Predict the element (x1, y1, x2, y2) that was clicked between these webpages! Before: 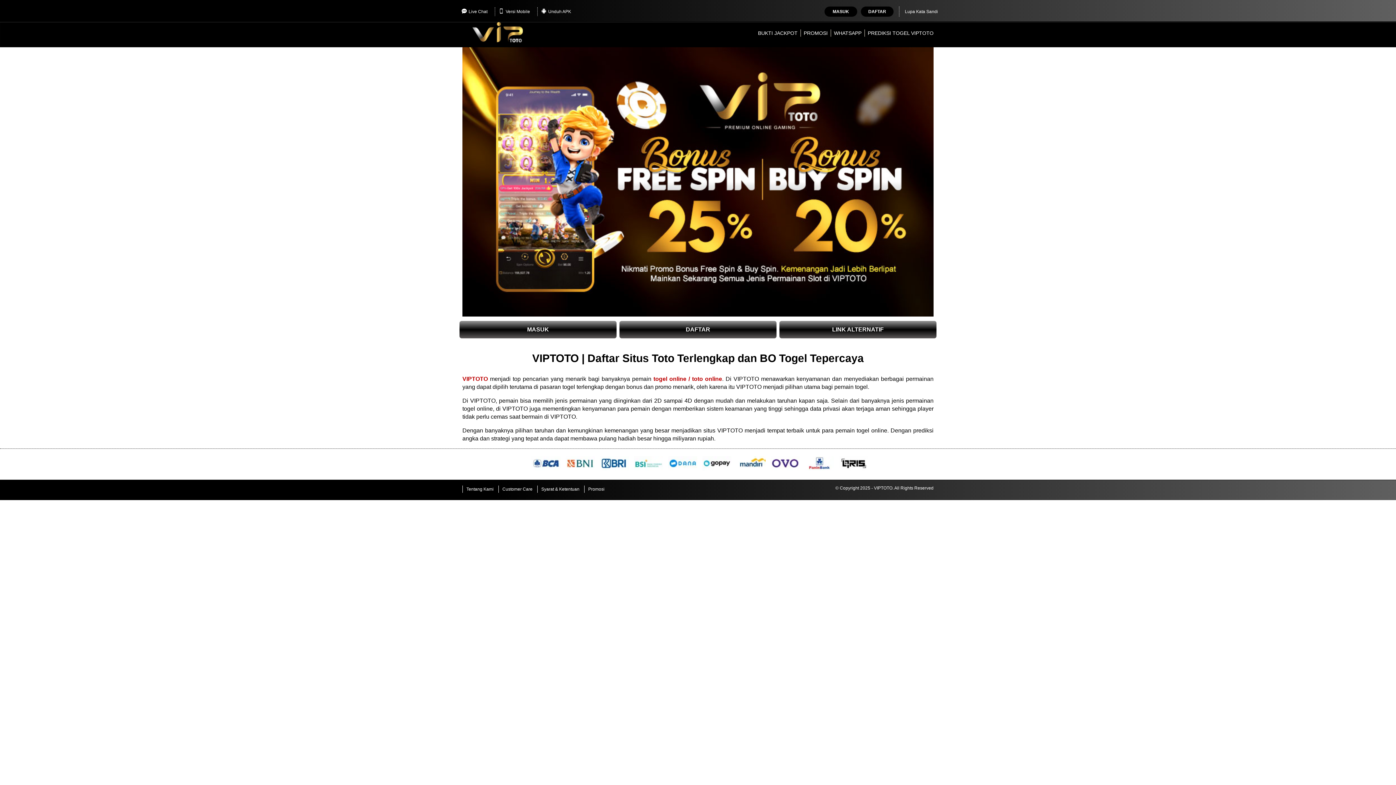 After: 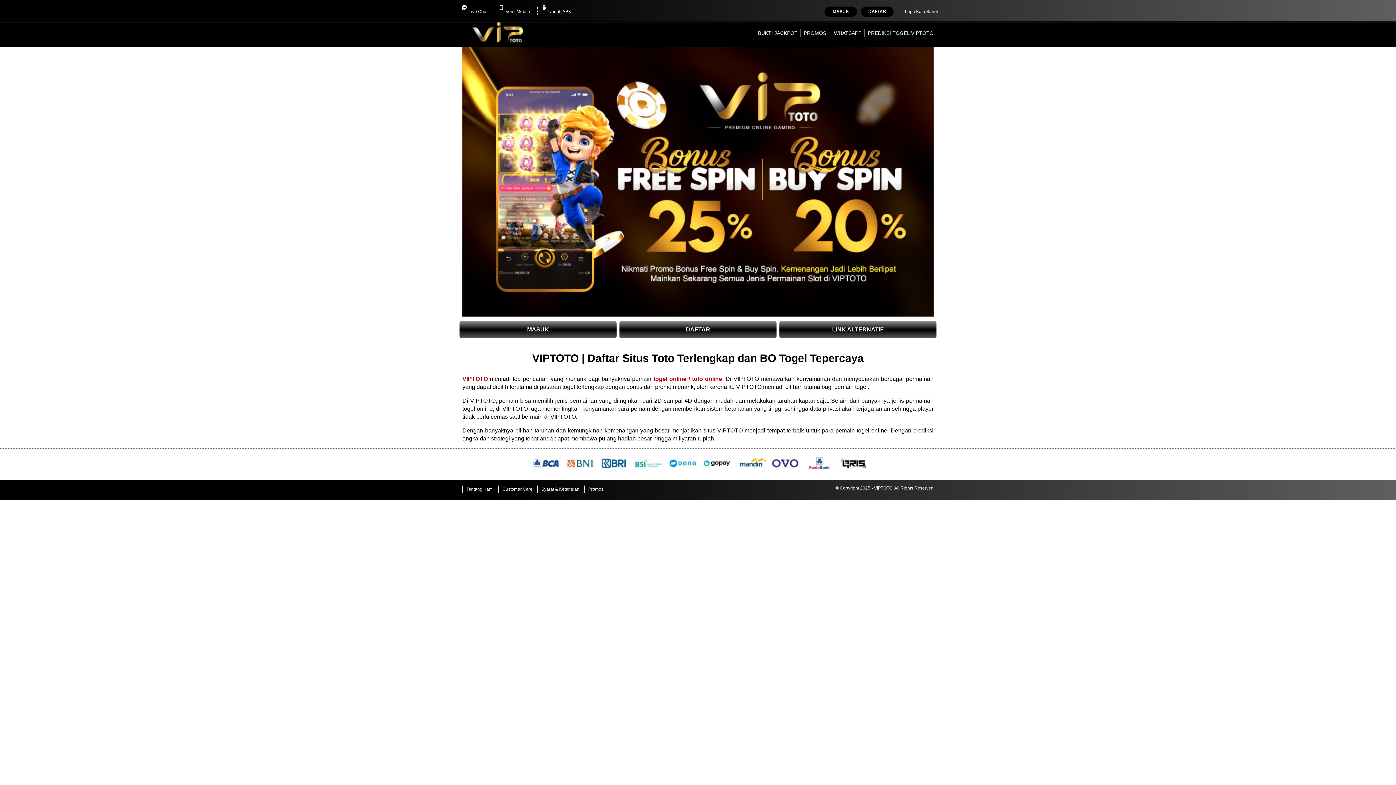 Action: label: LINK ALTERNATIF bbox: (779, 320, 936, 338)